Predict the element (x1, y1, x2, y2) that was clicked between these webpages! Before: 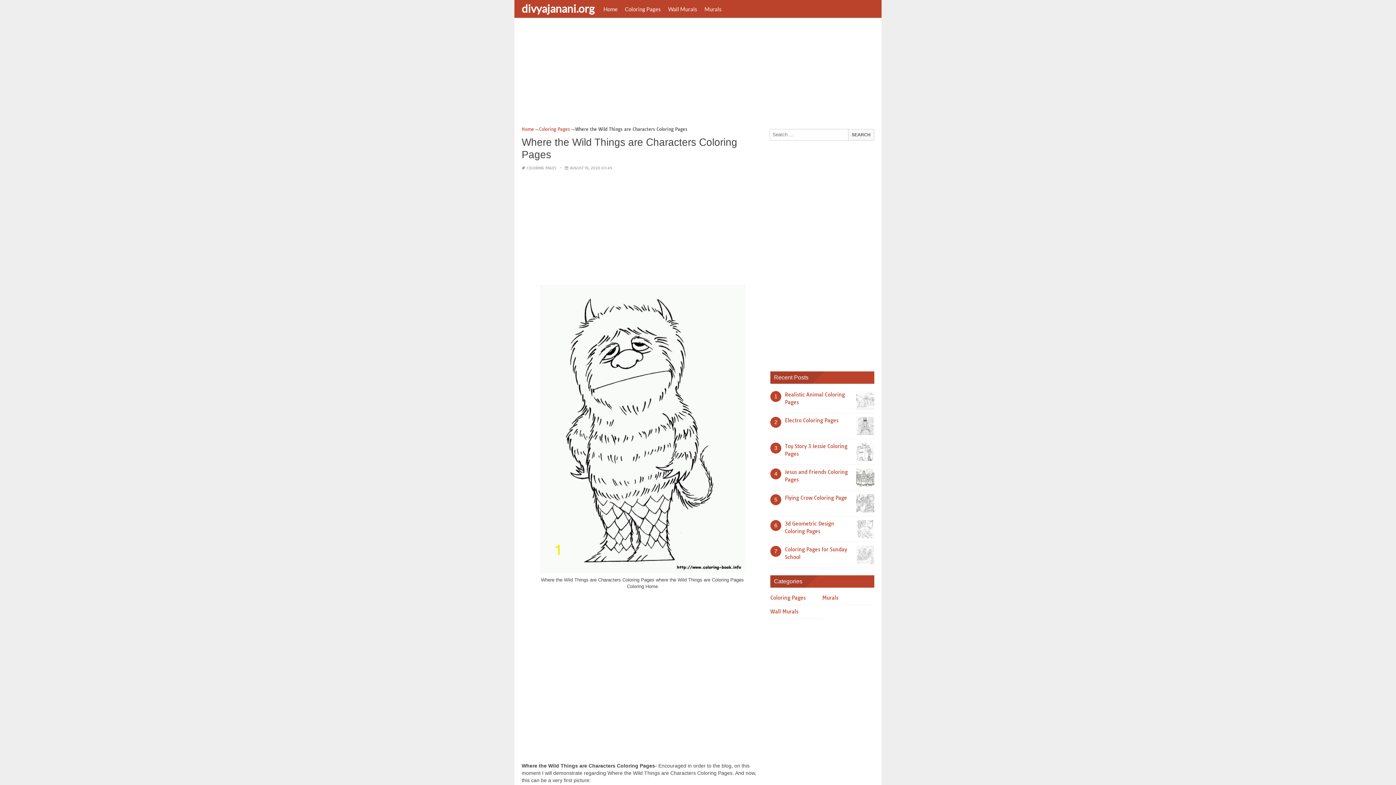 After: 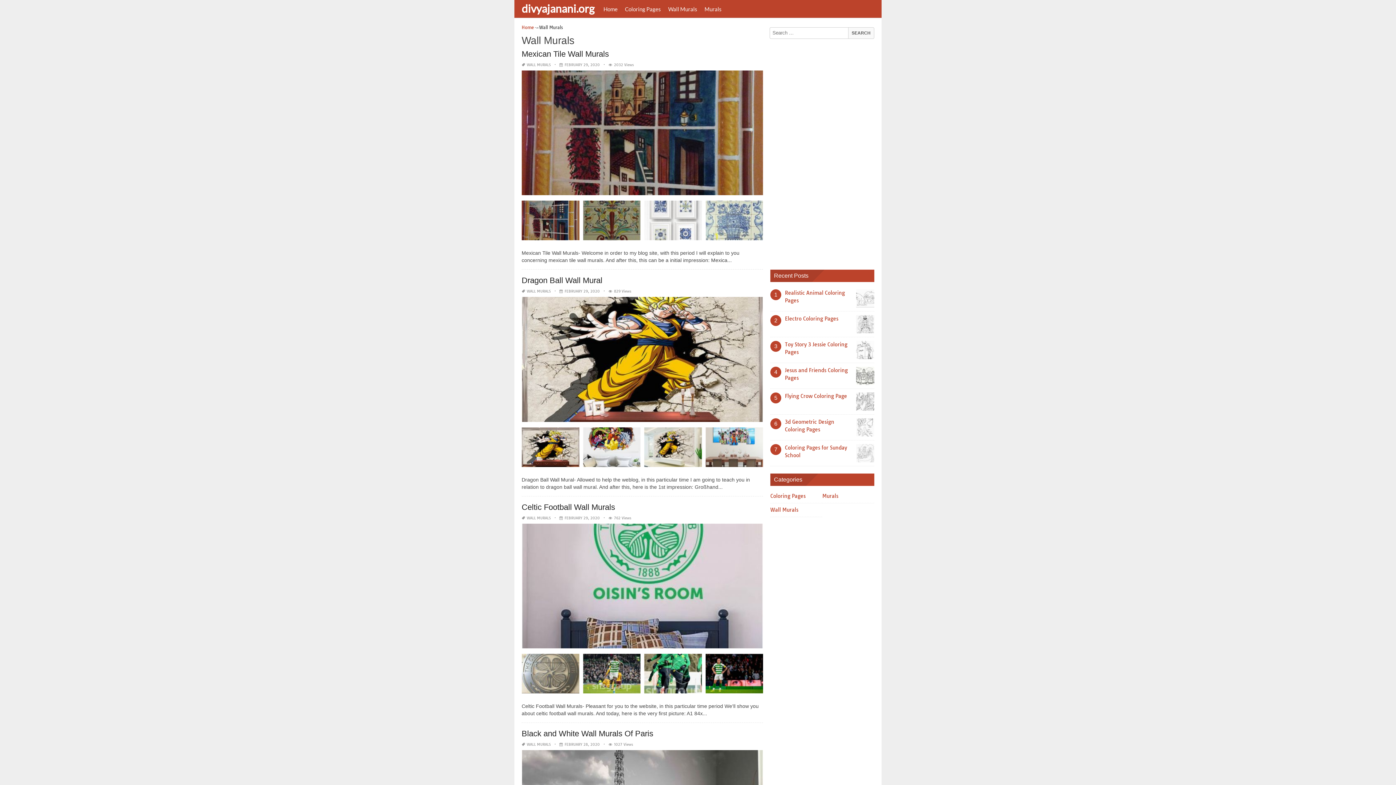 Action: bbox: (664, 0, 701, 17) label: Wall Murals